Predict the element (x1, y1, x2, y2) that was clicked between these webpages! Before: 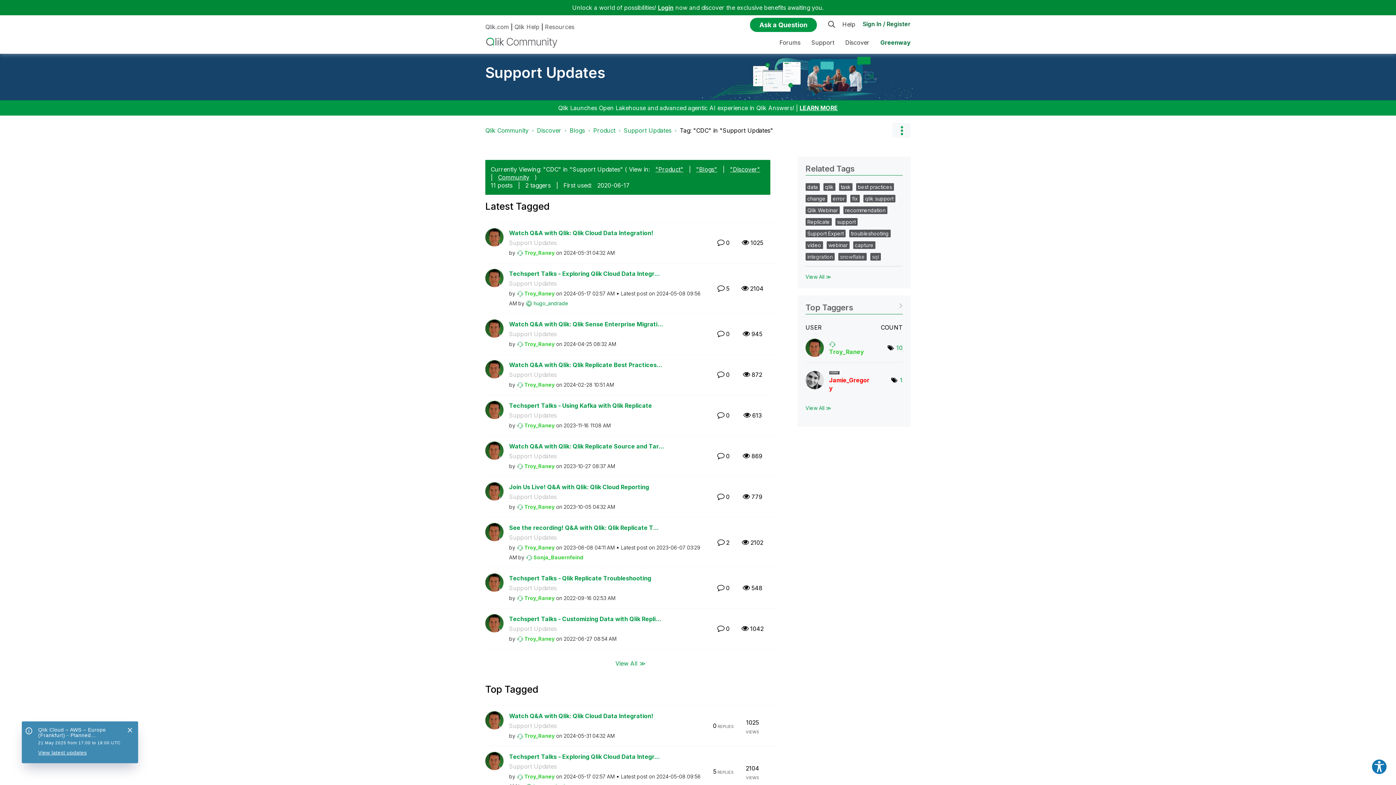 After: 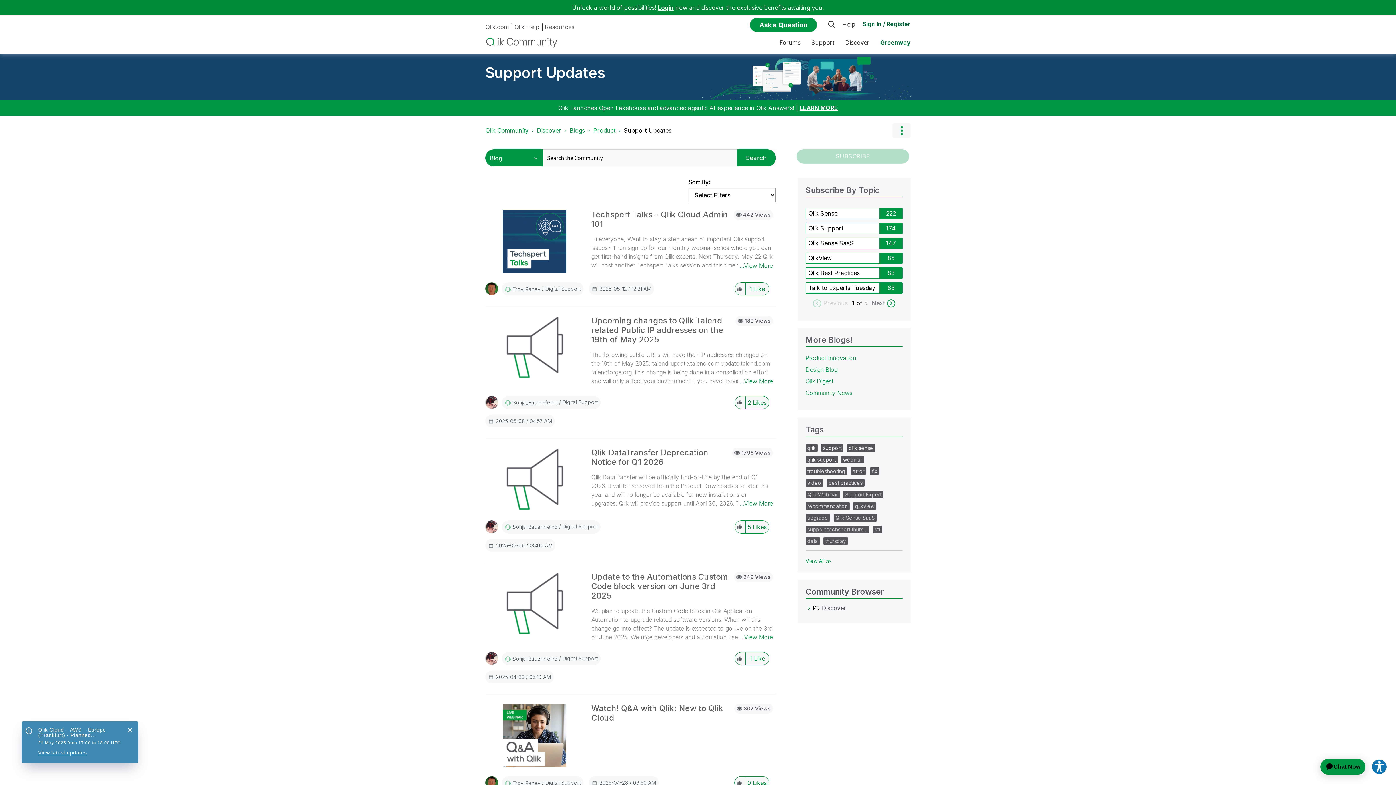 Action: bbox: (509, 722, 556, 729) label: Support Updates